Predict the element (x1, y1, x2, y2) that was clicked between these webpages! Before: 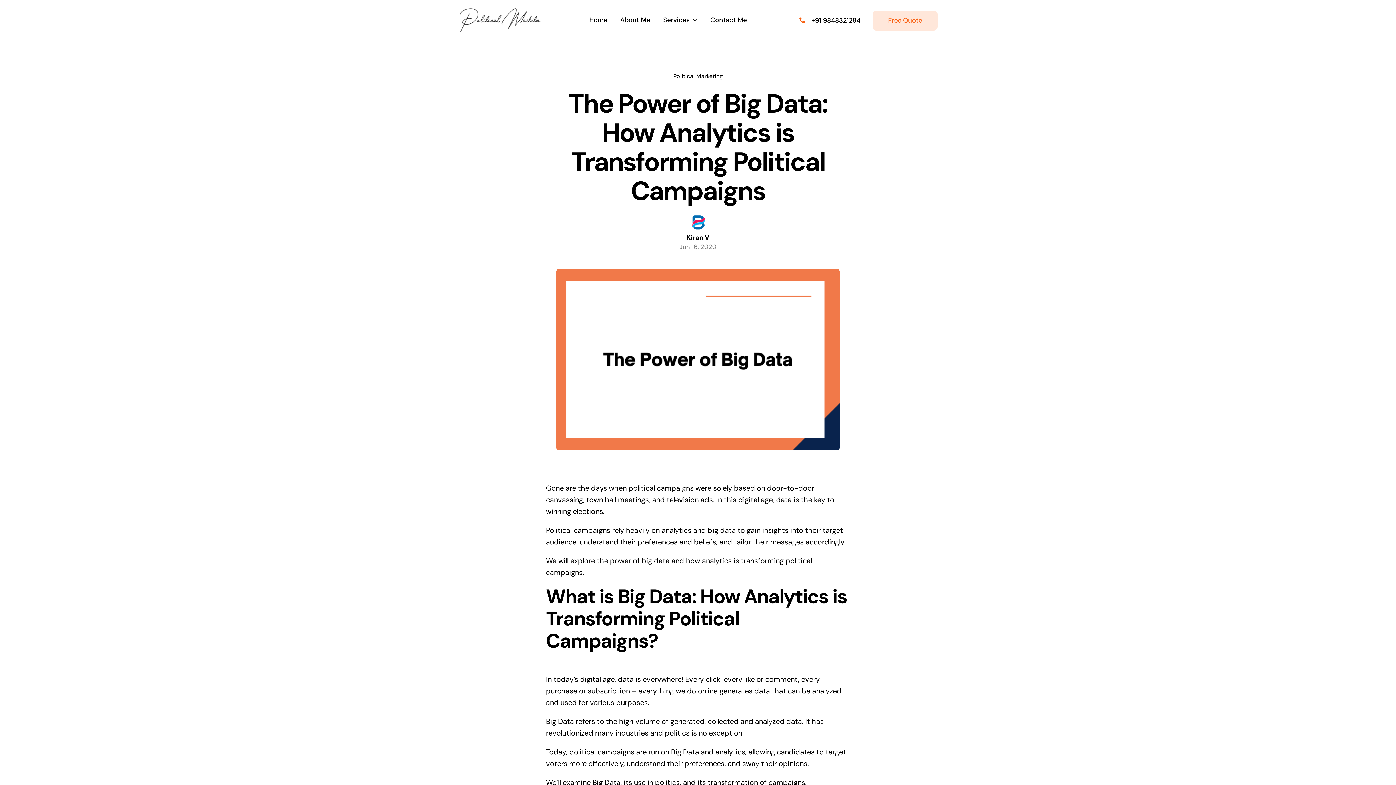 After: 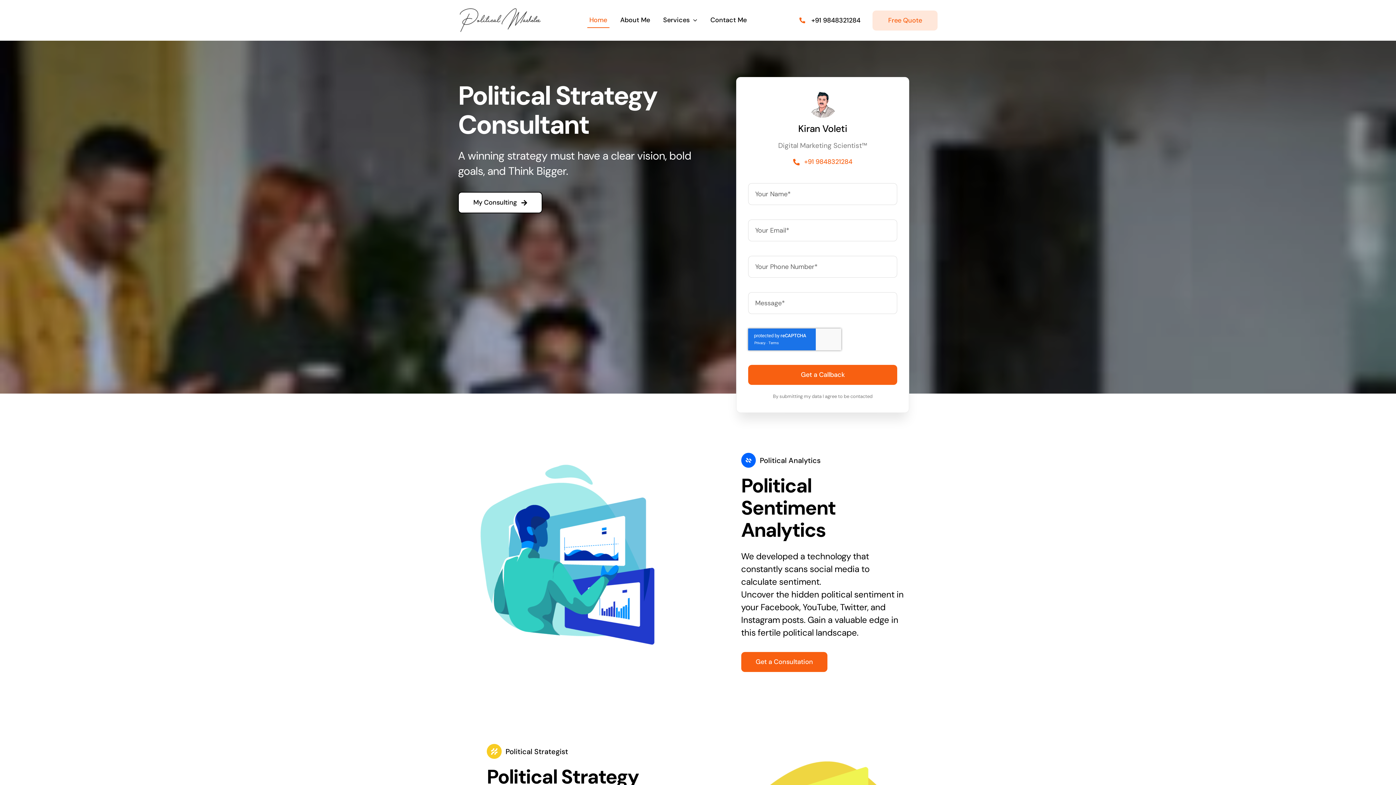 Action: bbox: (587, 12, 609, 28) label: Home